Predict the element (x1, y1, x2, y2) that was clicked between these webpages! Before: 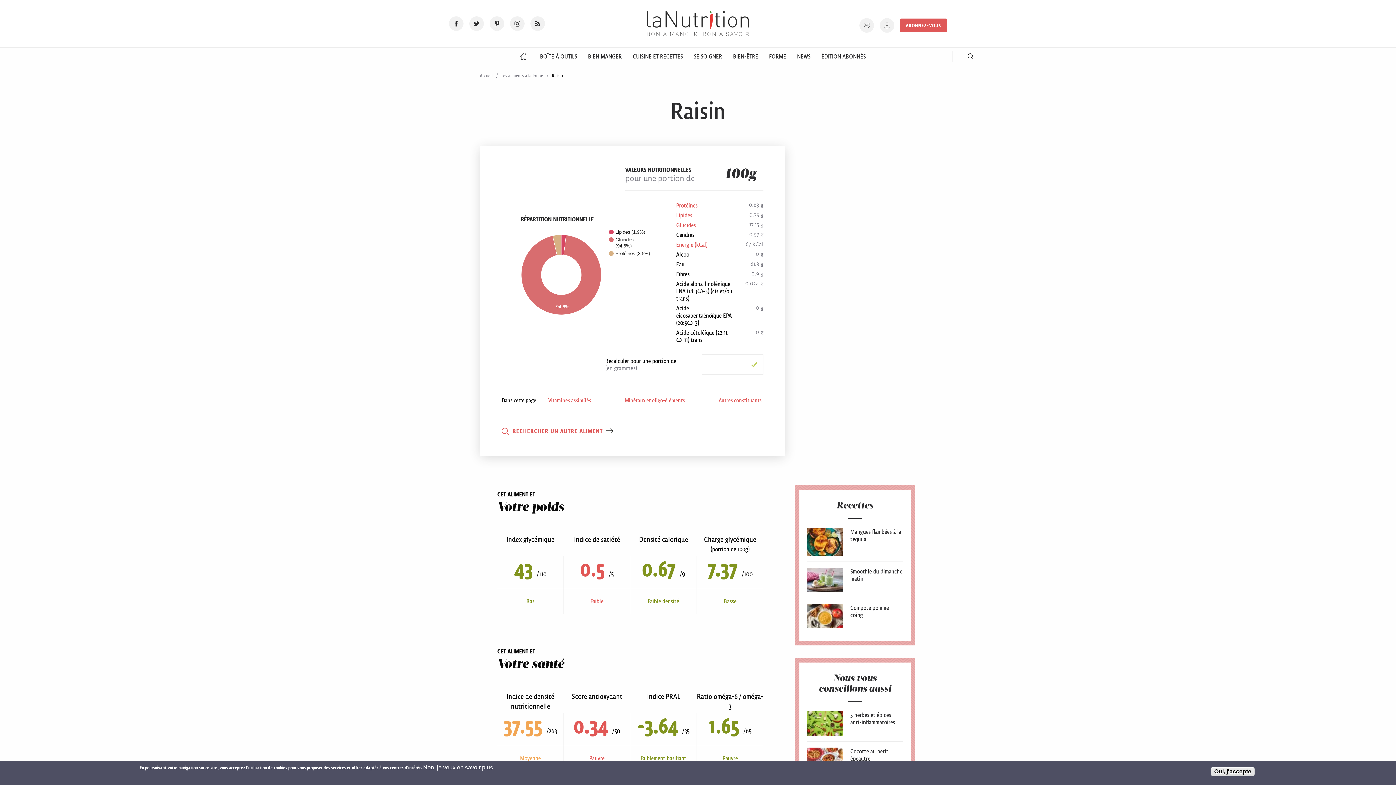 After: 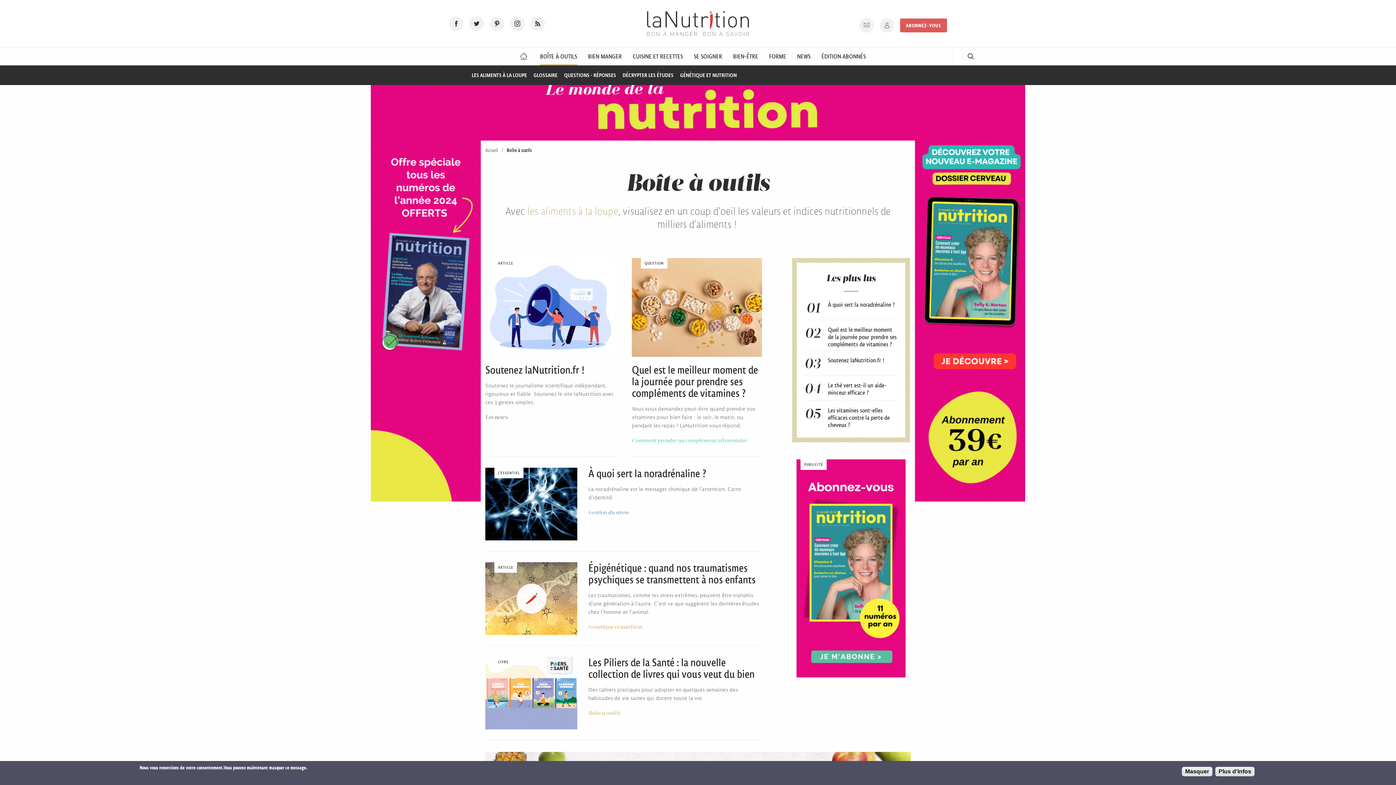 Action: label: BOÎTE À OUTILS bbox: (540, 47, 577, 65)